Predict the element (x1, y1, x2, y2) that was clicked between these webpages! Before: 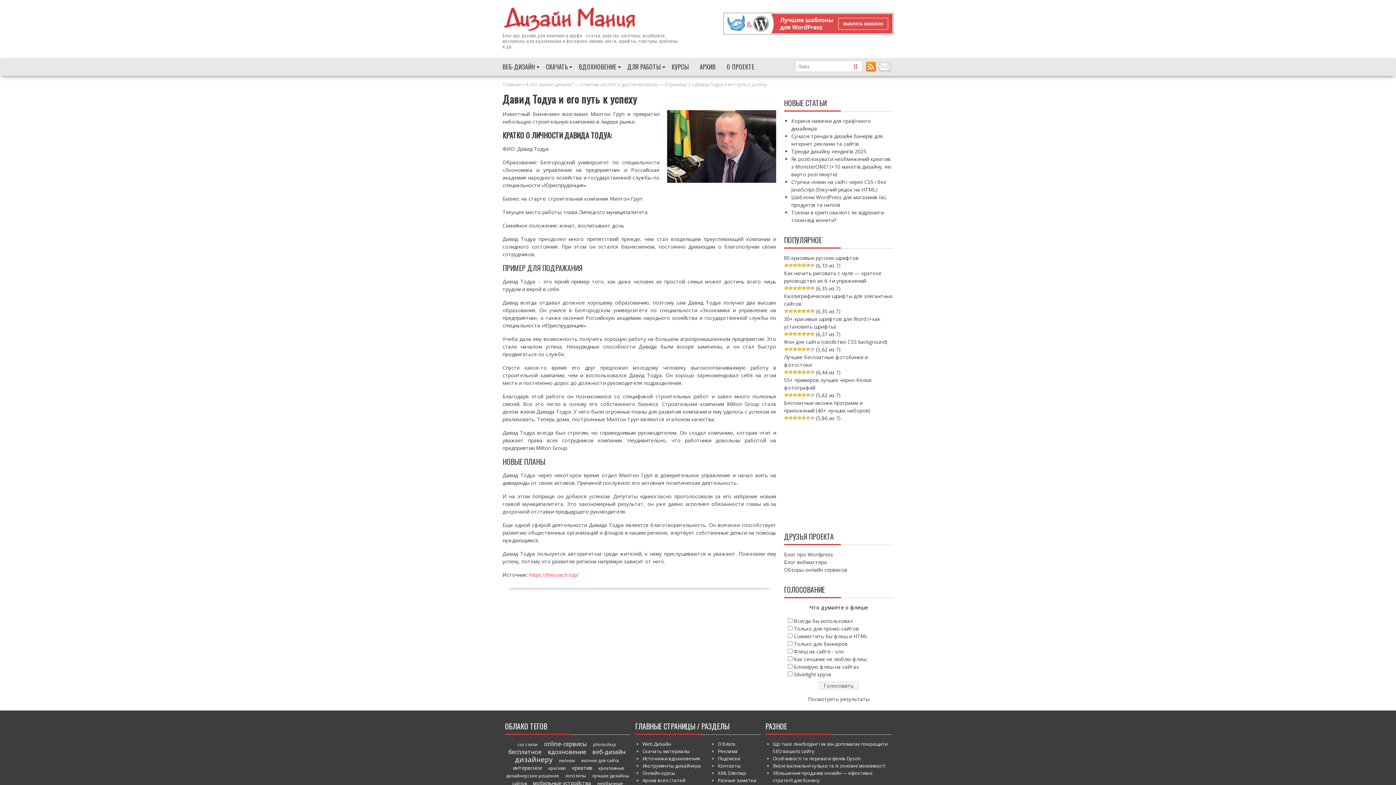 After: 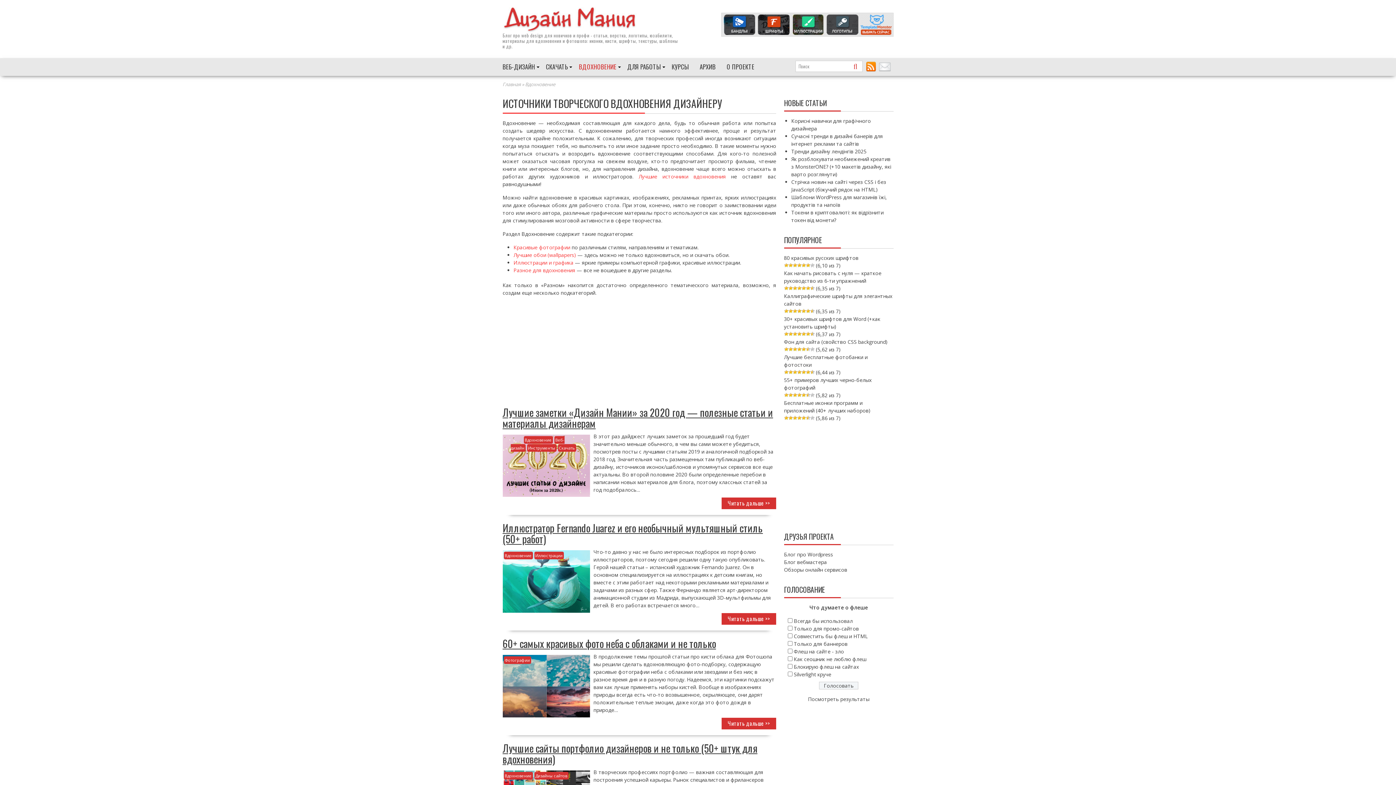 Action: bbox: (642, 755, 700, 762) label: Источники вдохновения